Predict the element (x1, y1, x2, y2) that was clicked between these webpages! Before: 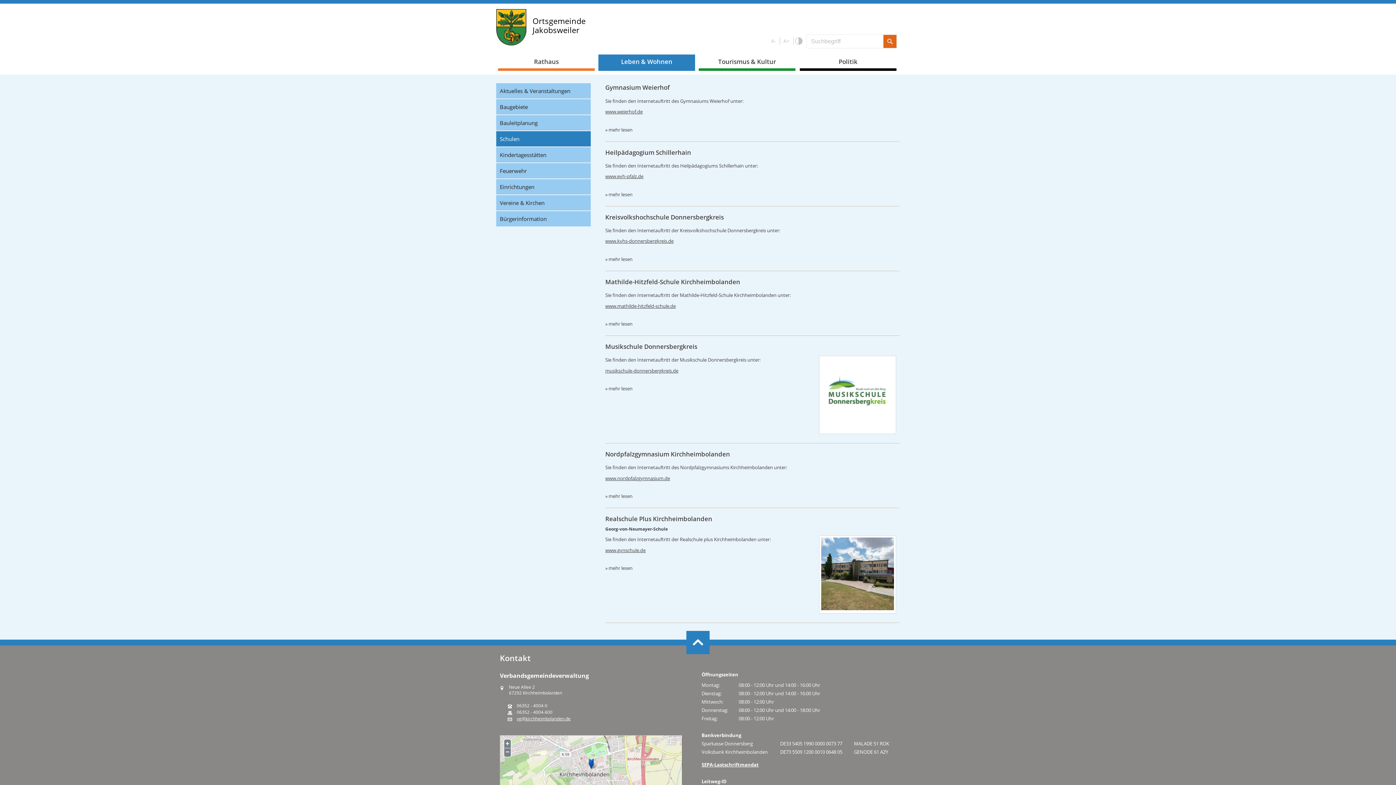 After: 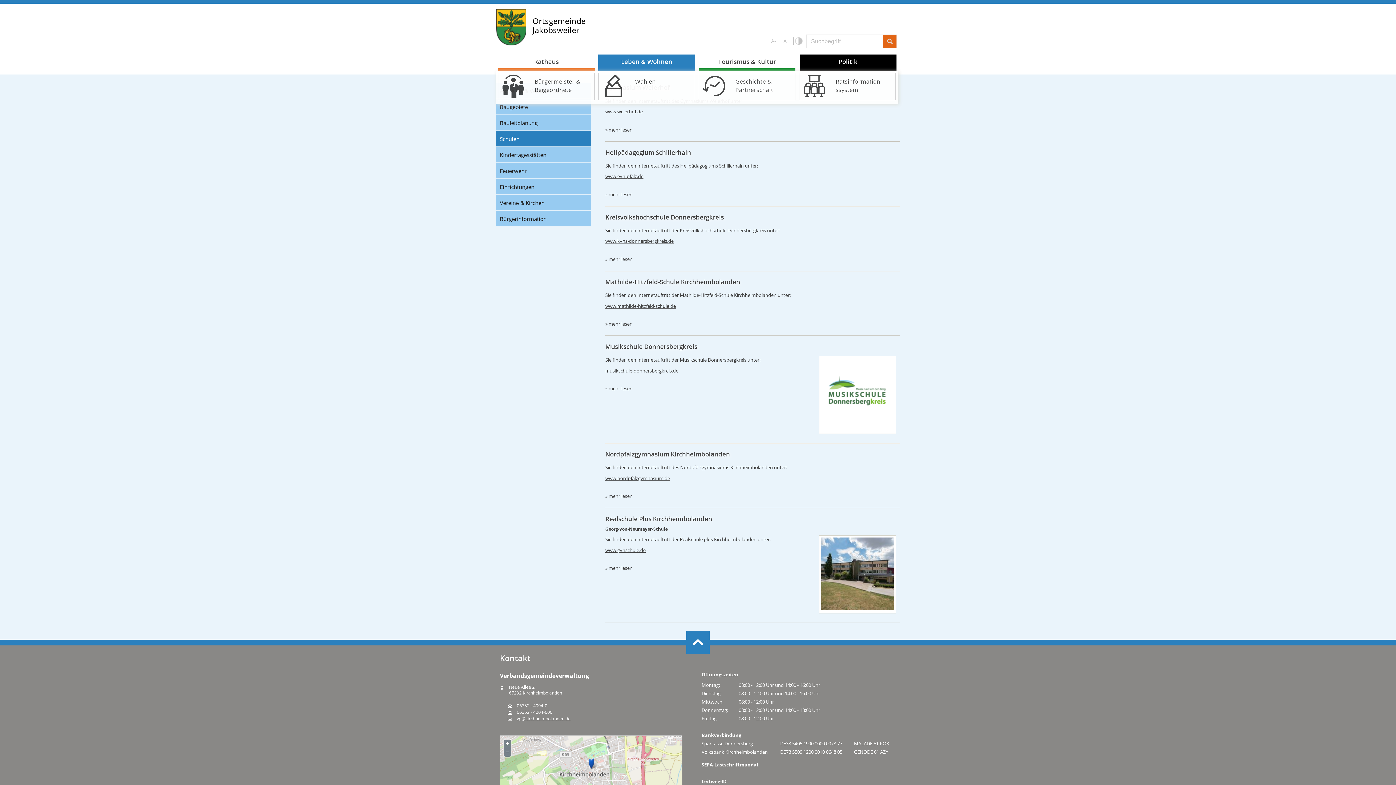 Action: bbox: (800, 54, 896, 71) label: Politik